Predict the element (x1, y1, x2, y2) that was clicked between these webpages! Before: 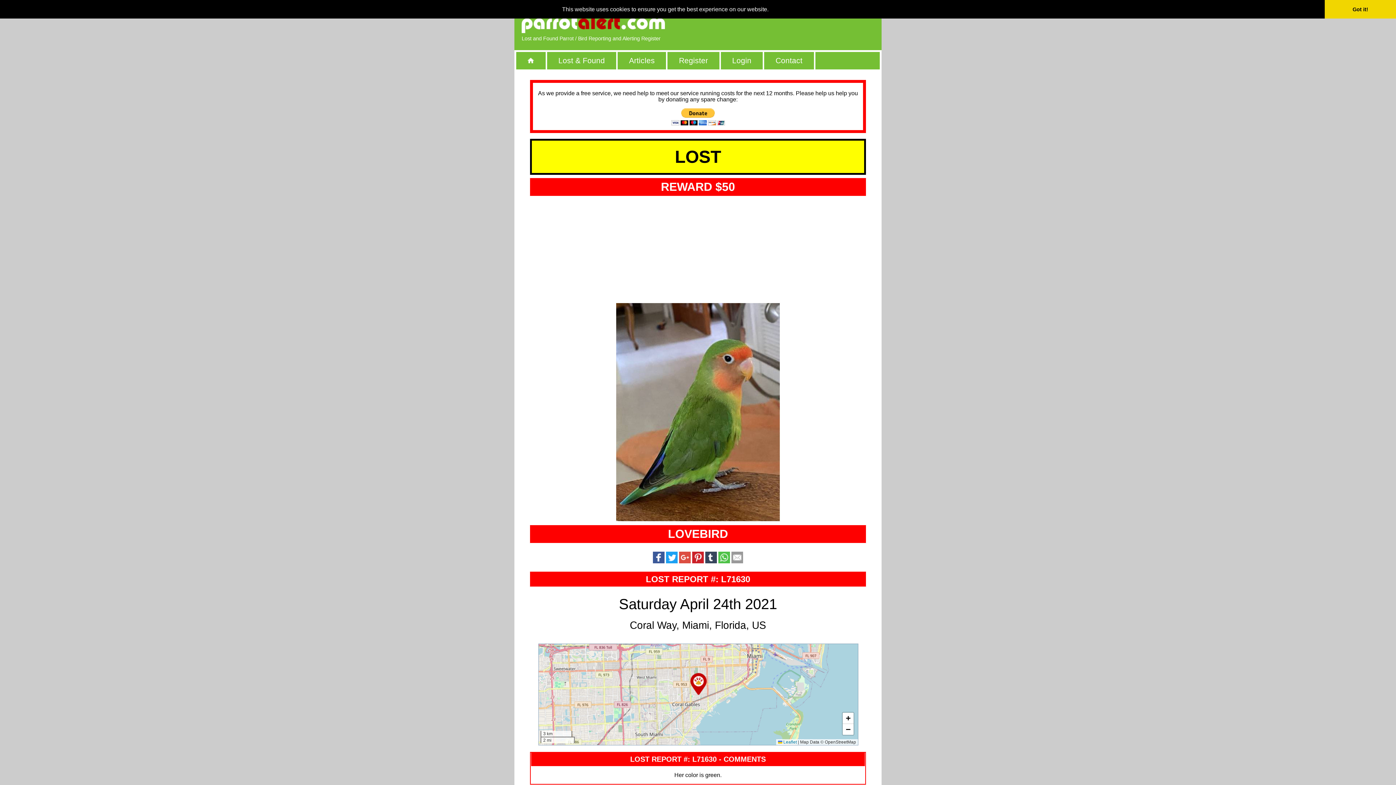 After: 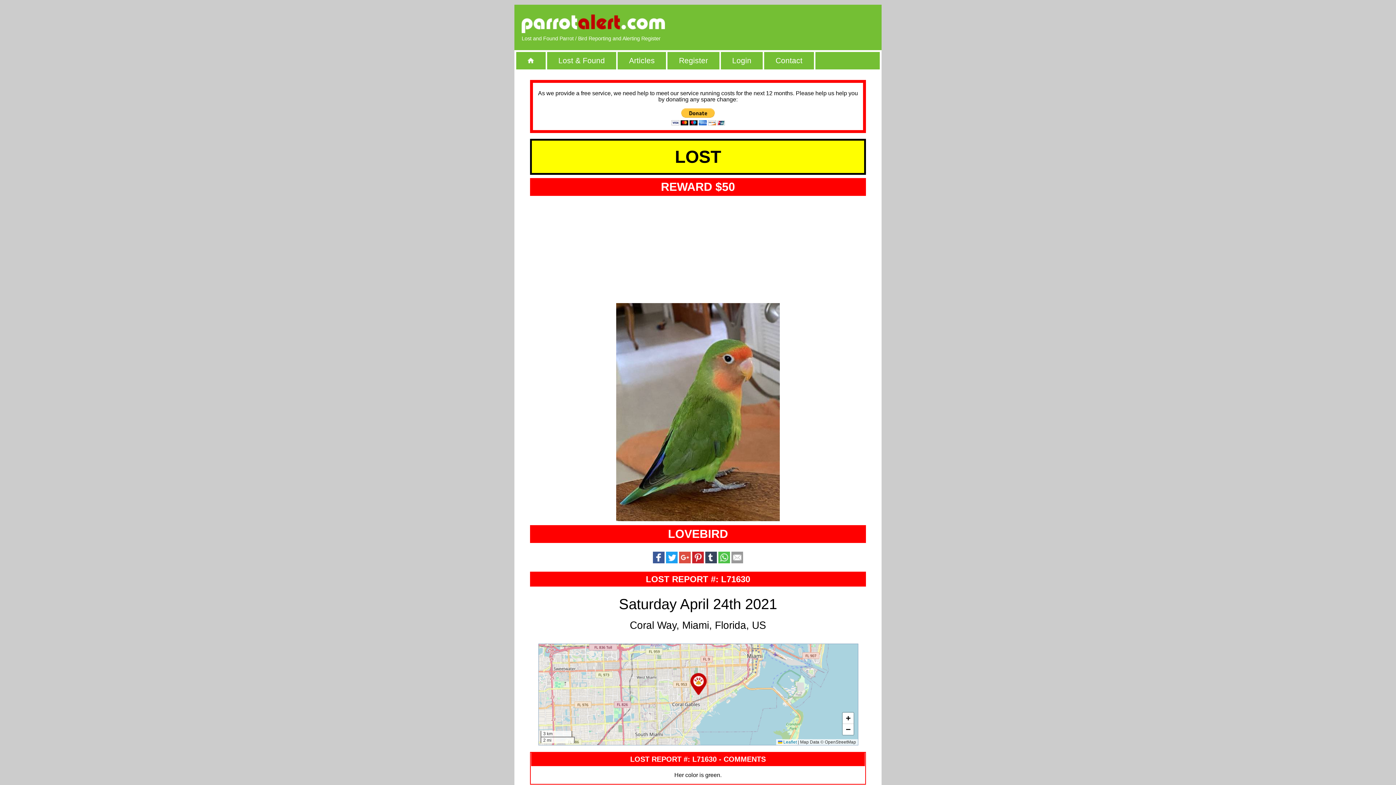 Action: bbox: (1325, 0, 1396, 18) label: dismiss cookie message